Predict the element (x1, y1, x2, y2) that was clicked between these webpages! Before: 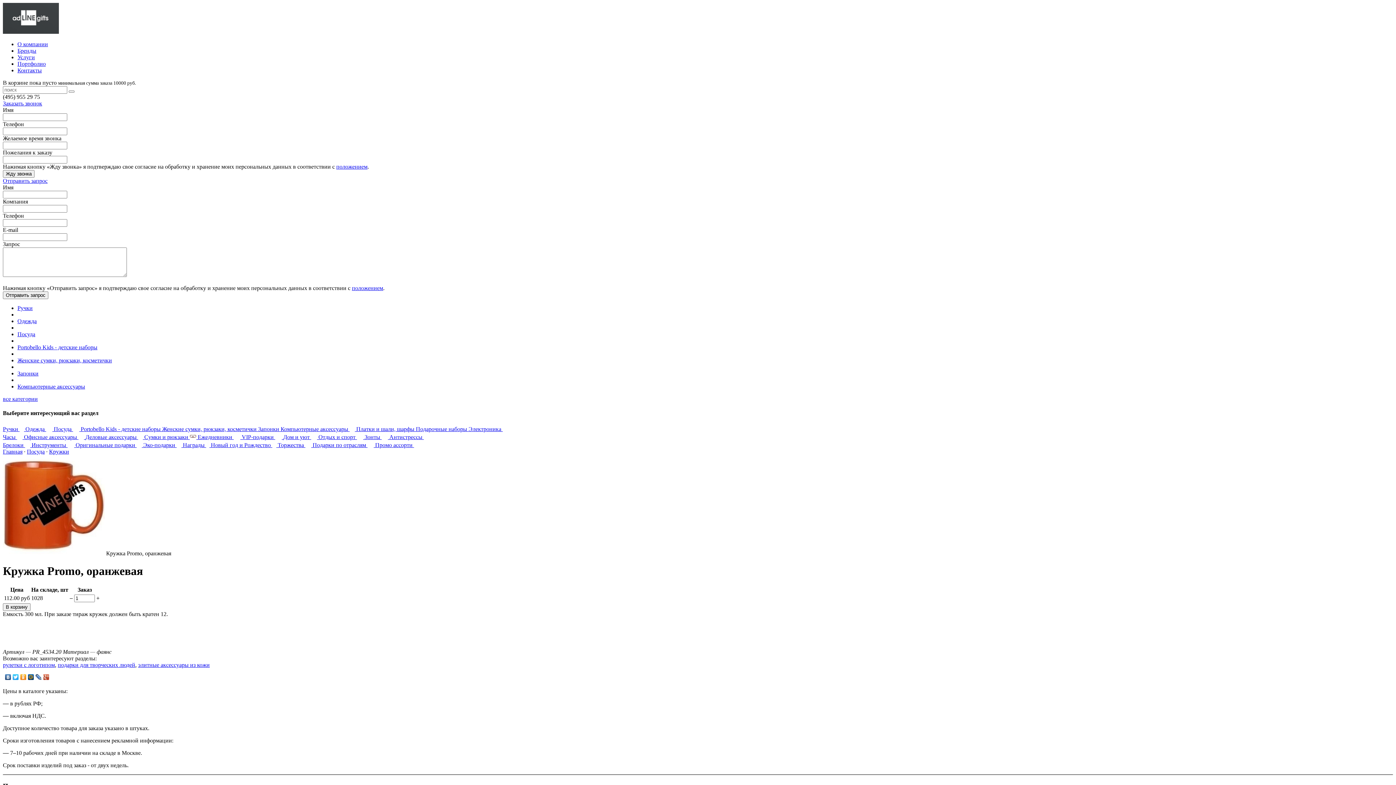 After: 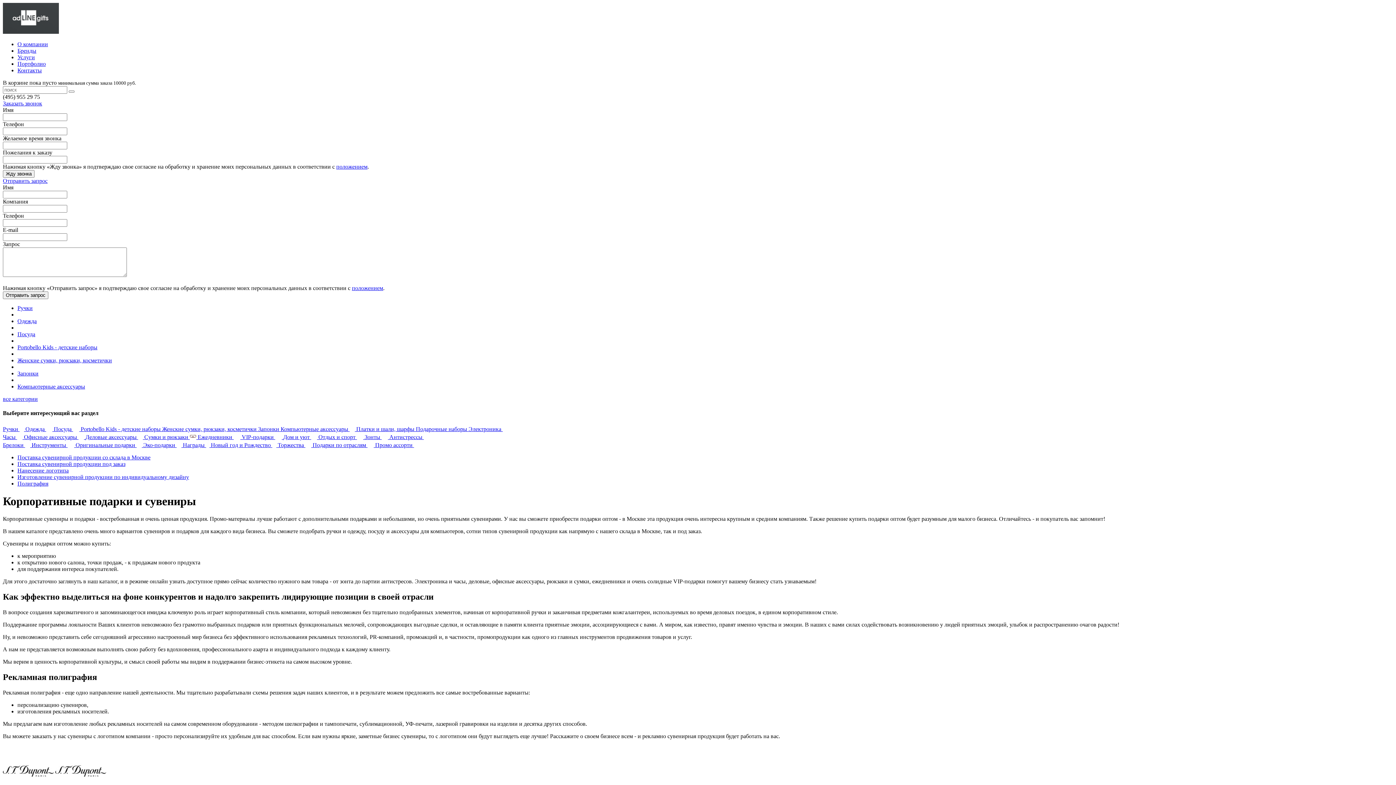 Action: label: Главная bbox: (2, 448, 22, 454)